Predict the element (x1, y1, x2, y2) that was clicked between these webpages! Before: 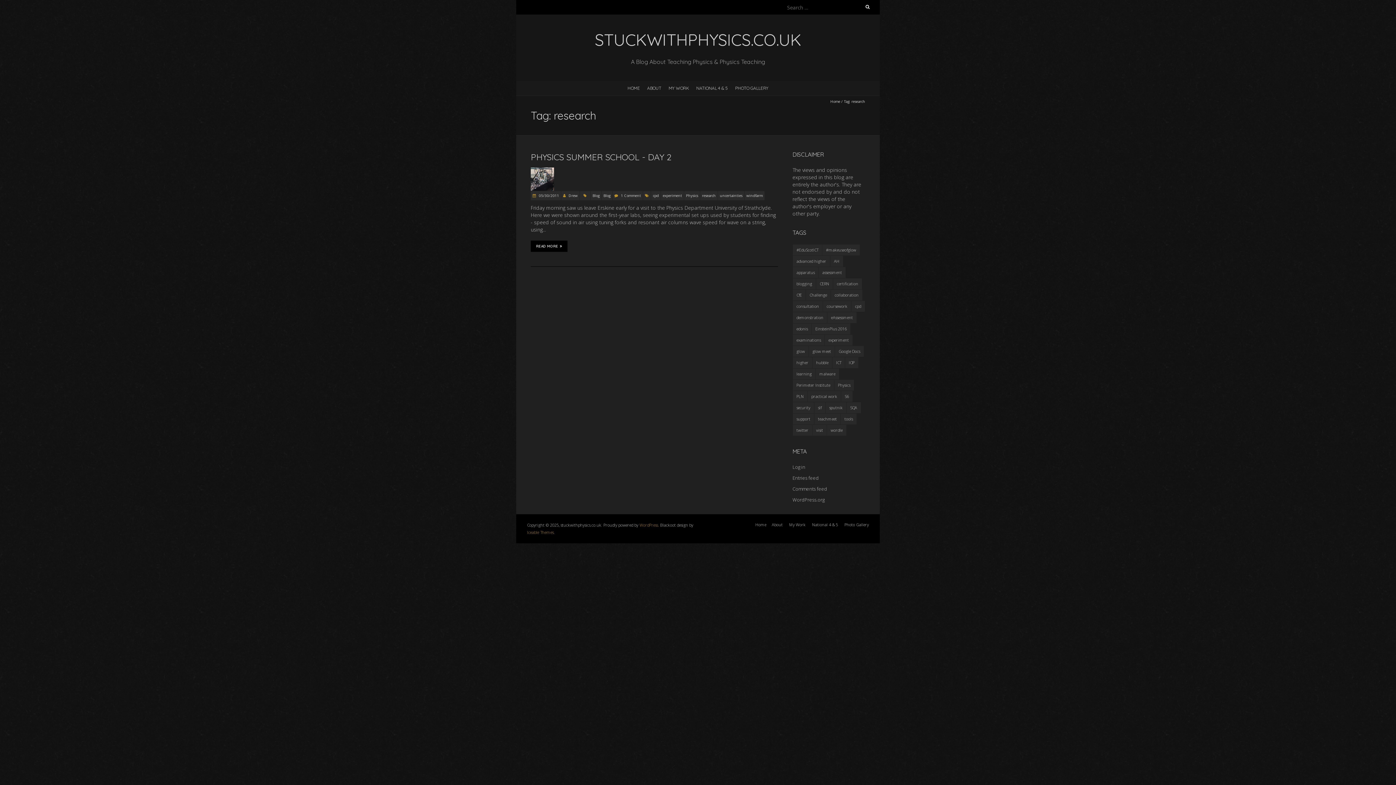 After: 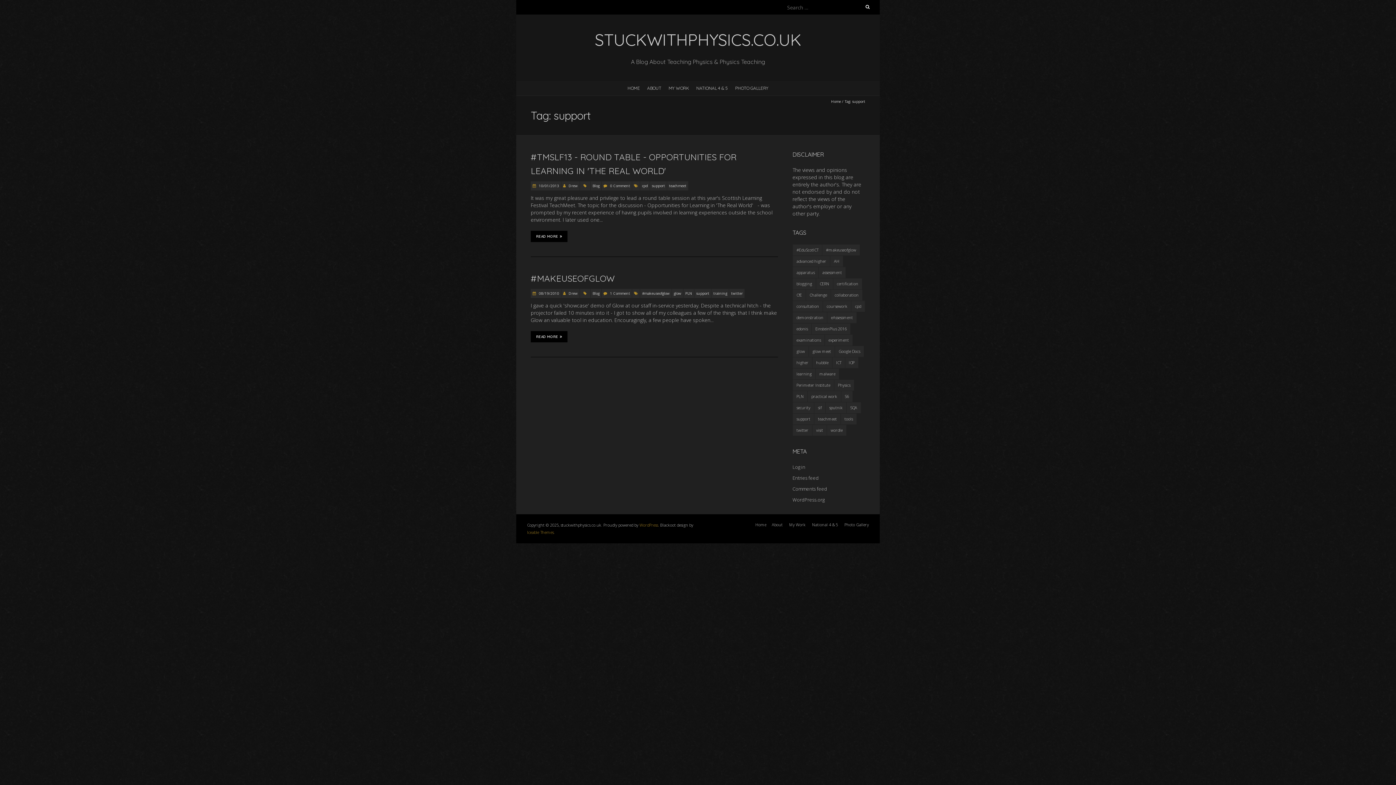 Action: bbox: (793, 413, 814, 424) label: support (2 items)